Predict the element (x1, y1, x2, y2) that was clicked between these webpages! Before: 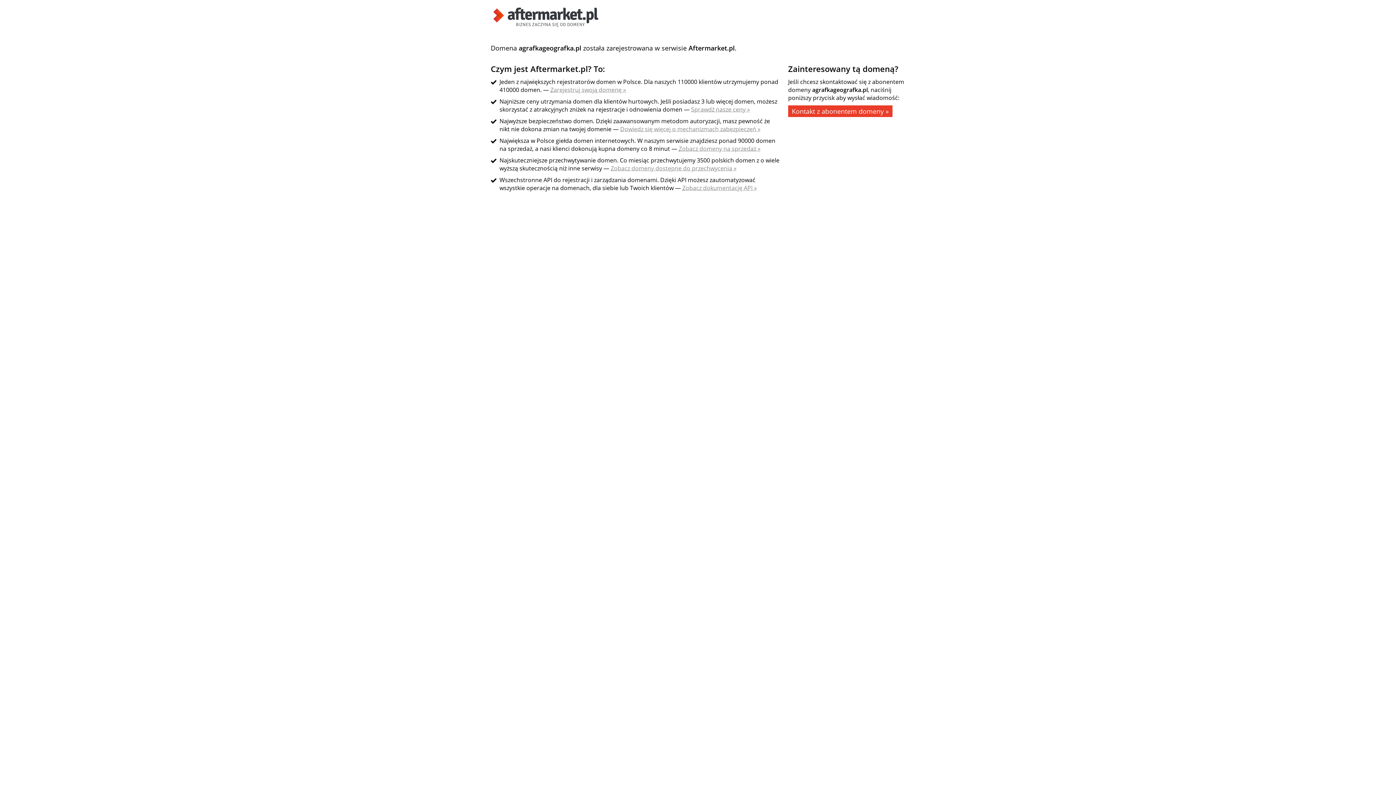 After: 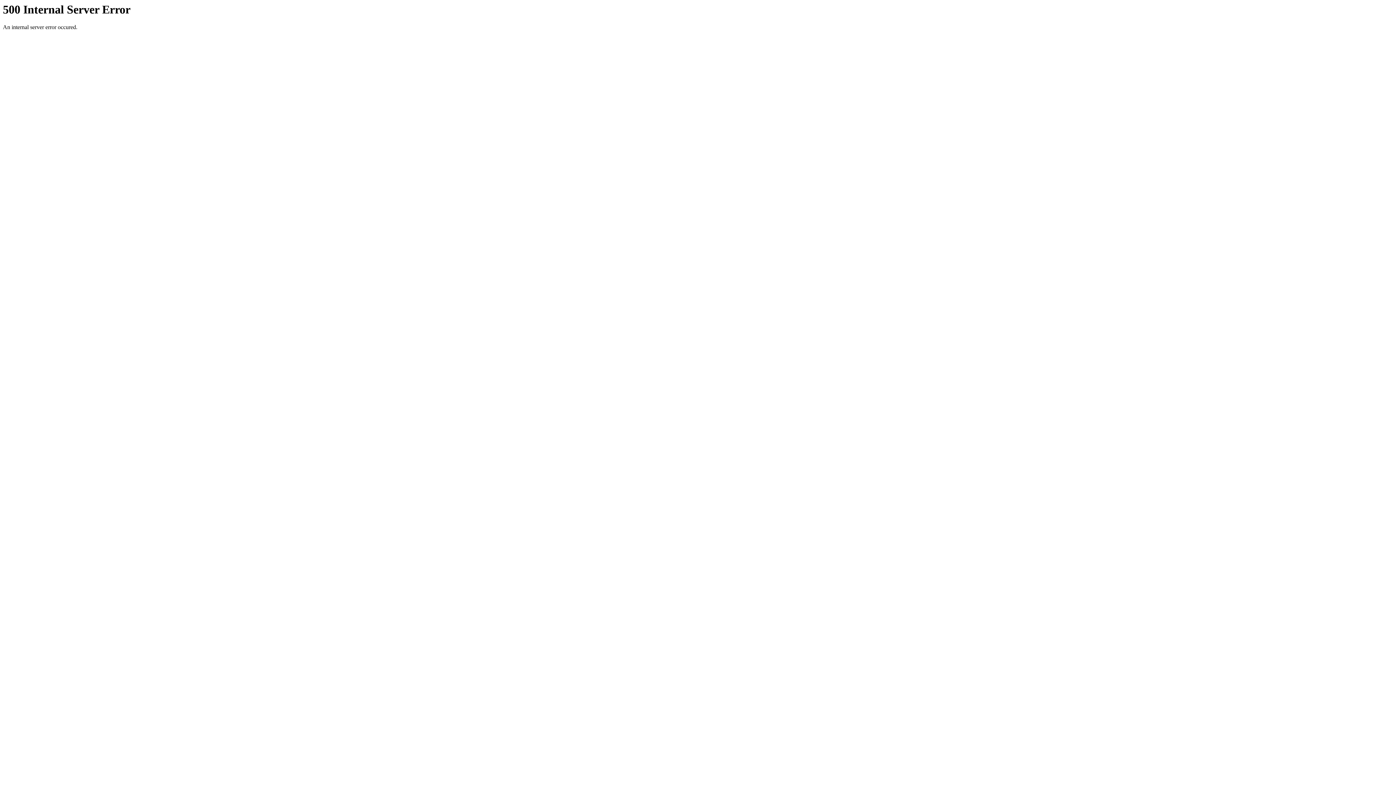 Action: bbox: (490, 21, 601, 29)